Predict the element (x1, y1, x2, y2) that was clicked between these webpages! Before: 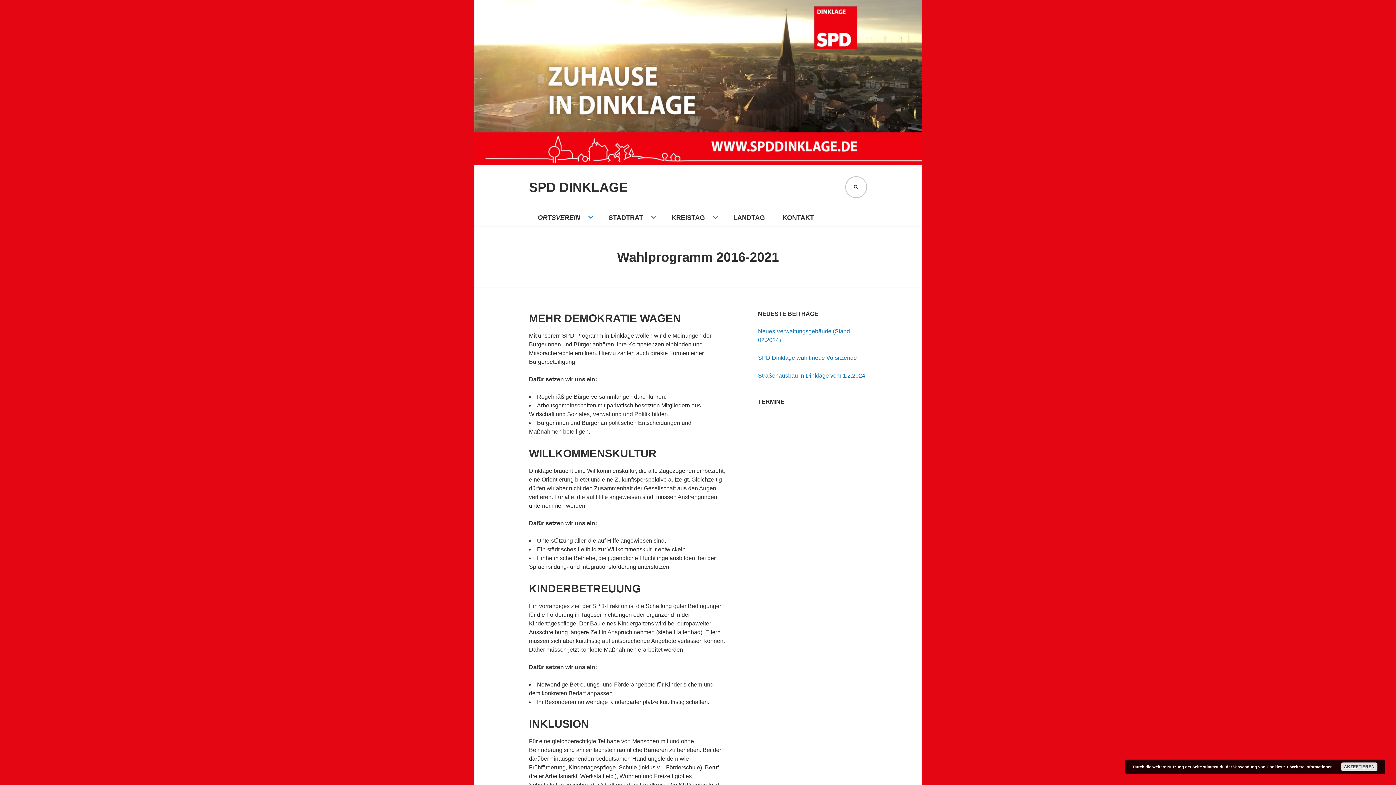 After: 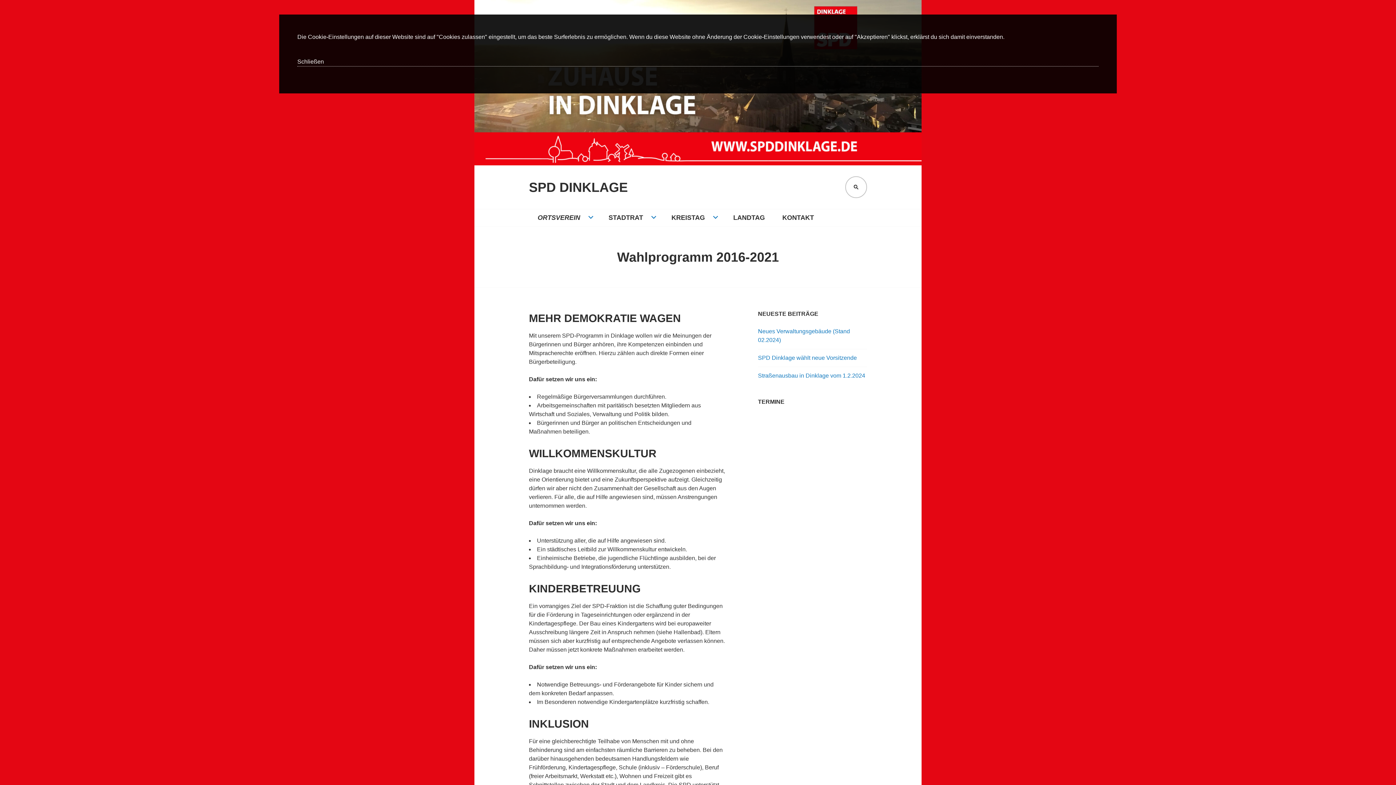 Action: label: Weitere Informationen bbox: (1290, 765, 1333, 769)